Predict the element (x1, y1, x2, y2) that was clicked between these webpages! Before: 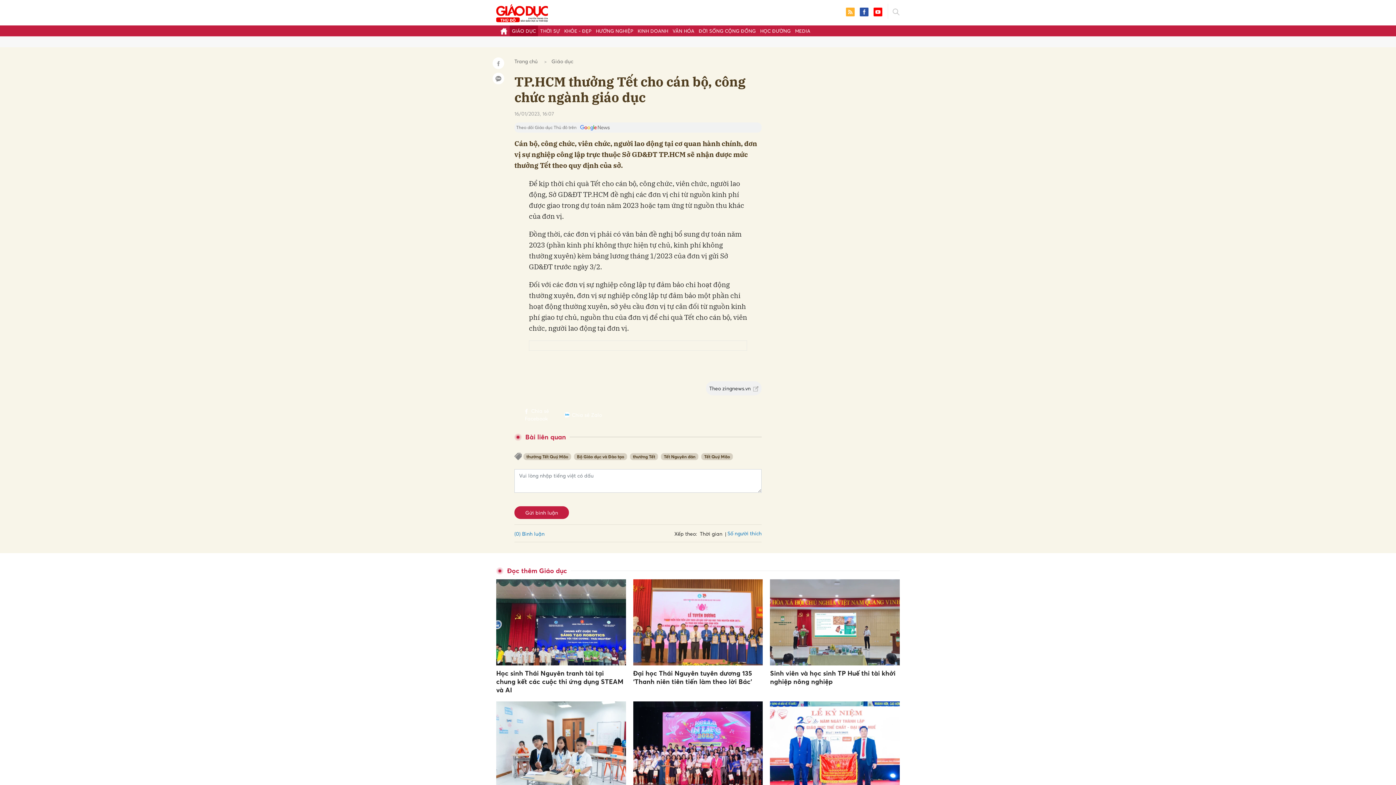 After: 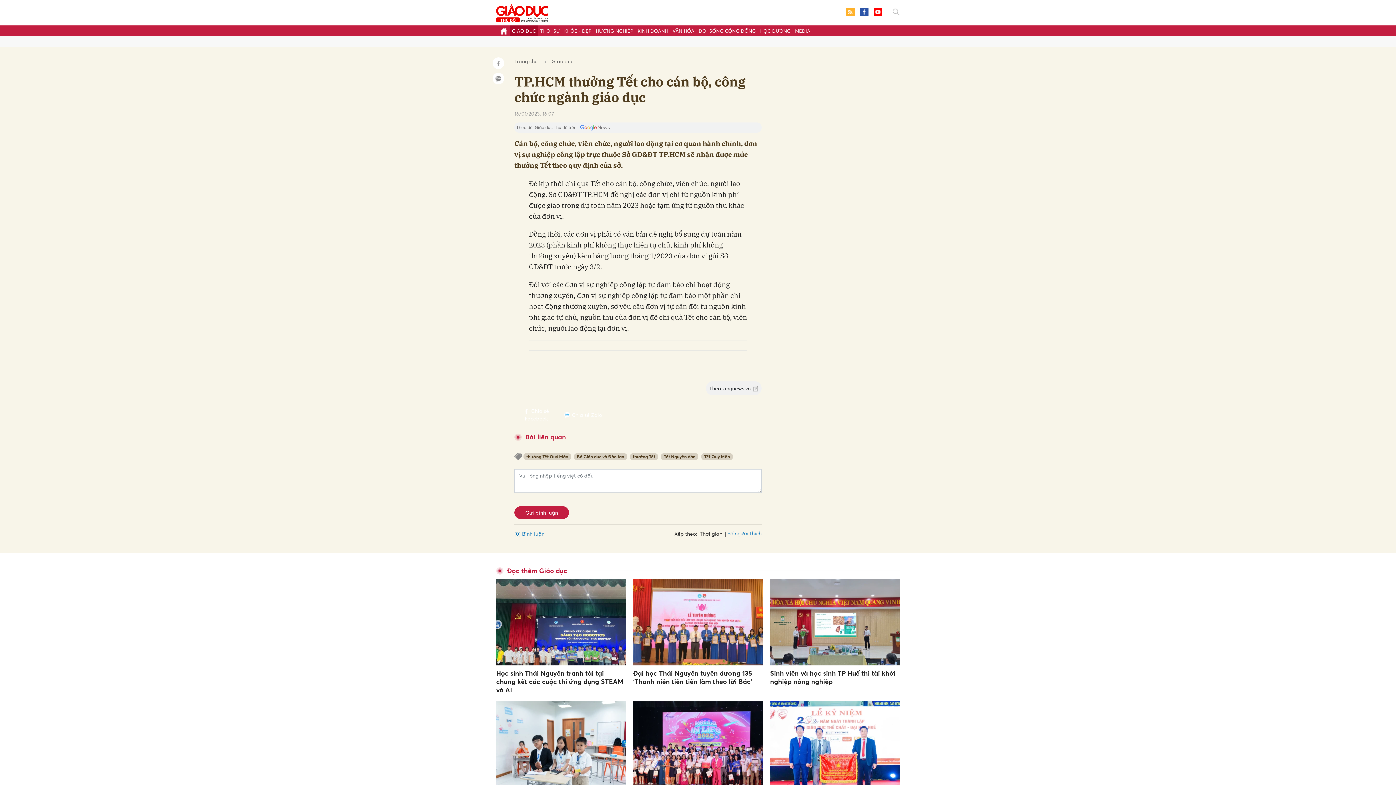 Action: bbox: (492, 72, 504, 84)